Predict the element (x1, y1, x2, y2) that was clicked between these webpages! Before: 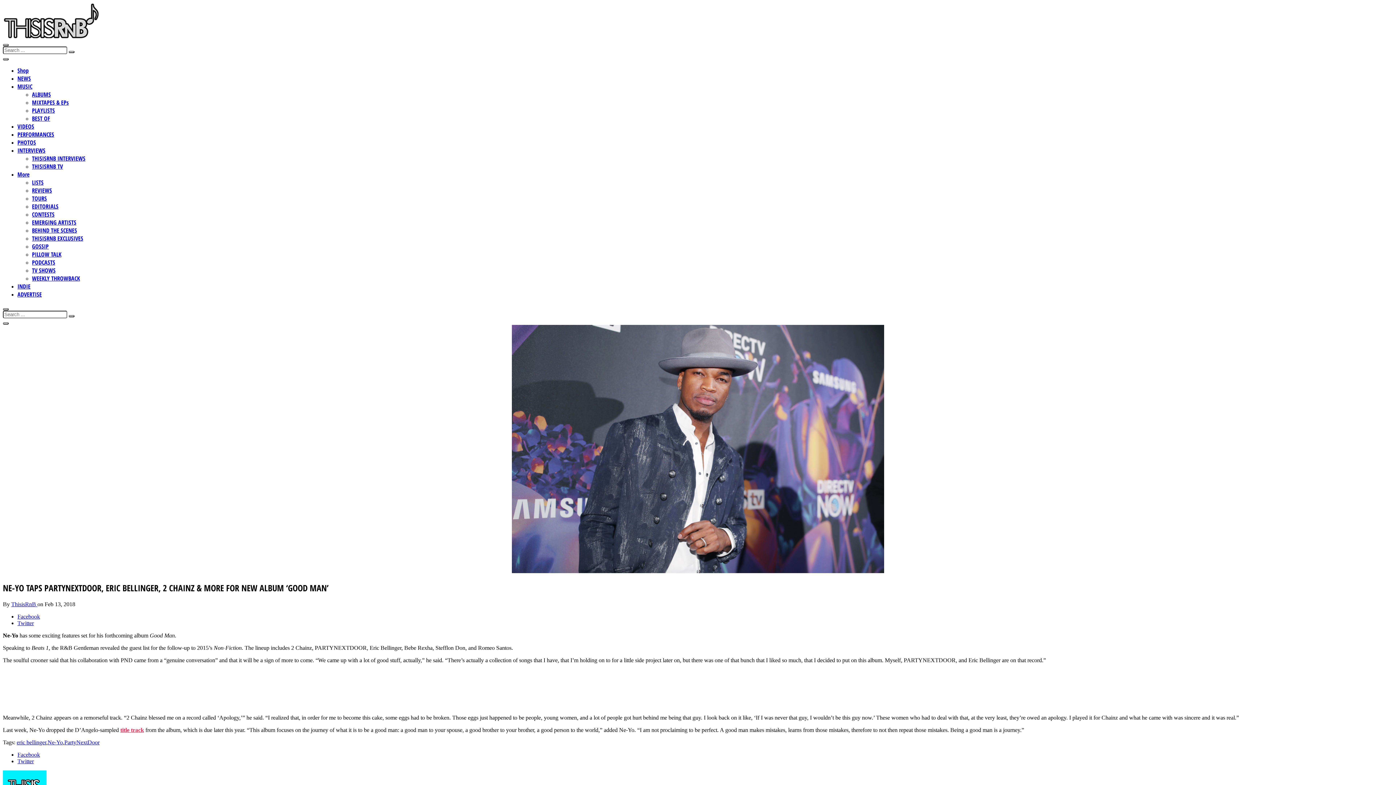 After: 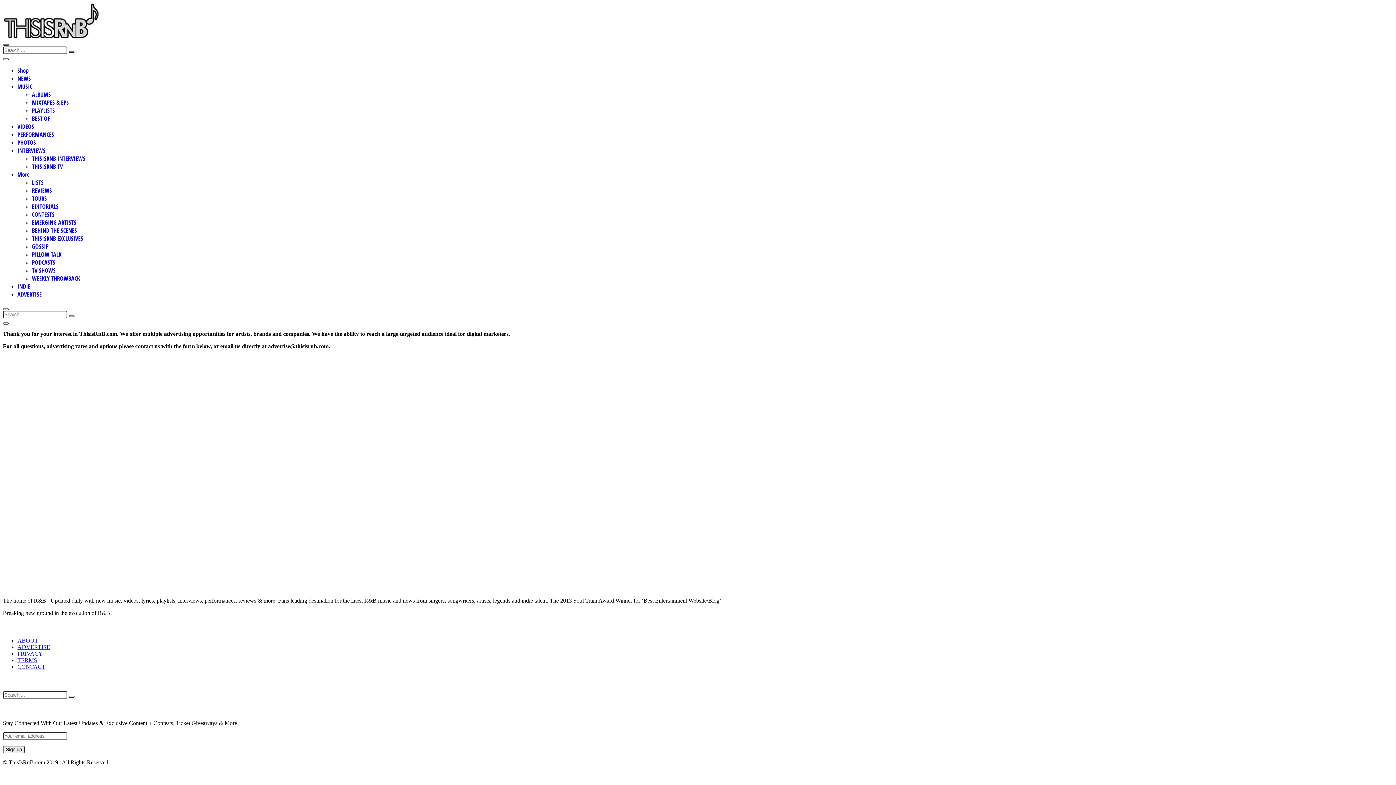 Action: bbox: (17, 290, 41, 298) label: ADVERTISE